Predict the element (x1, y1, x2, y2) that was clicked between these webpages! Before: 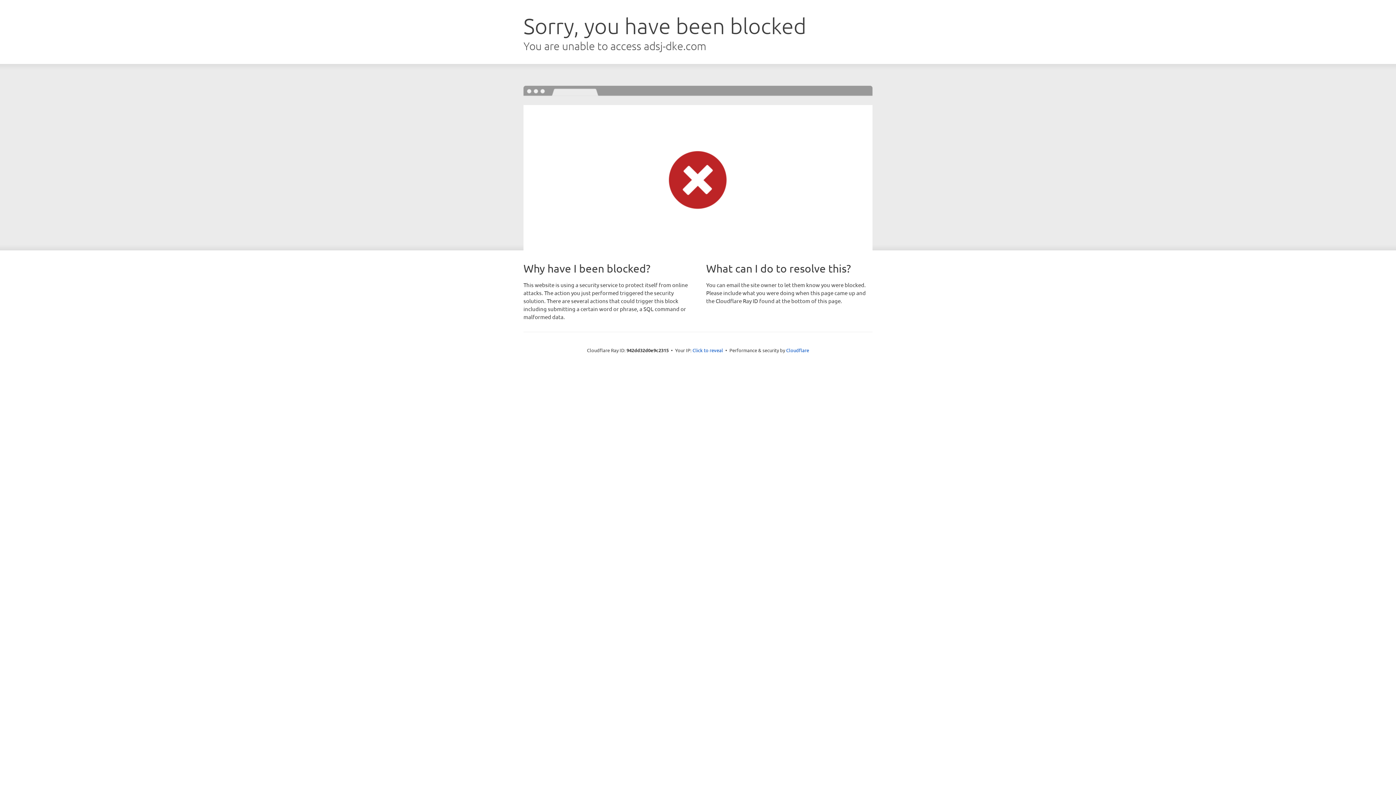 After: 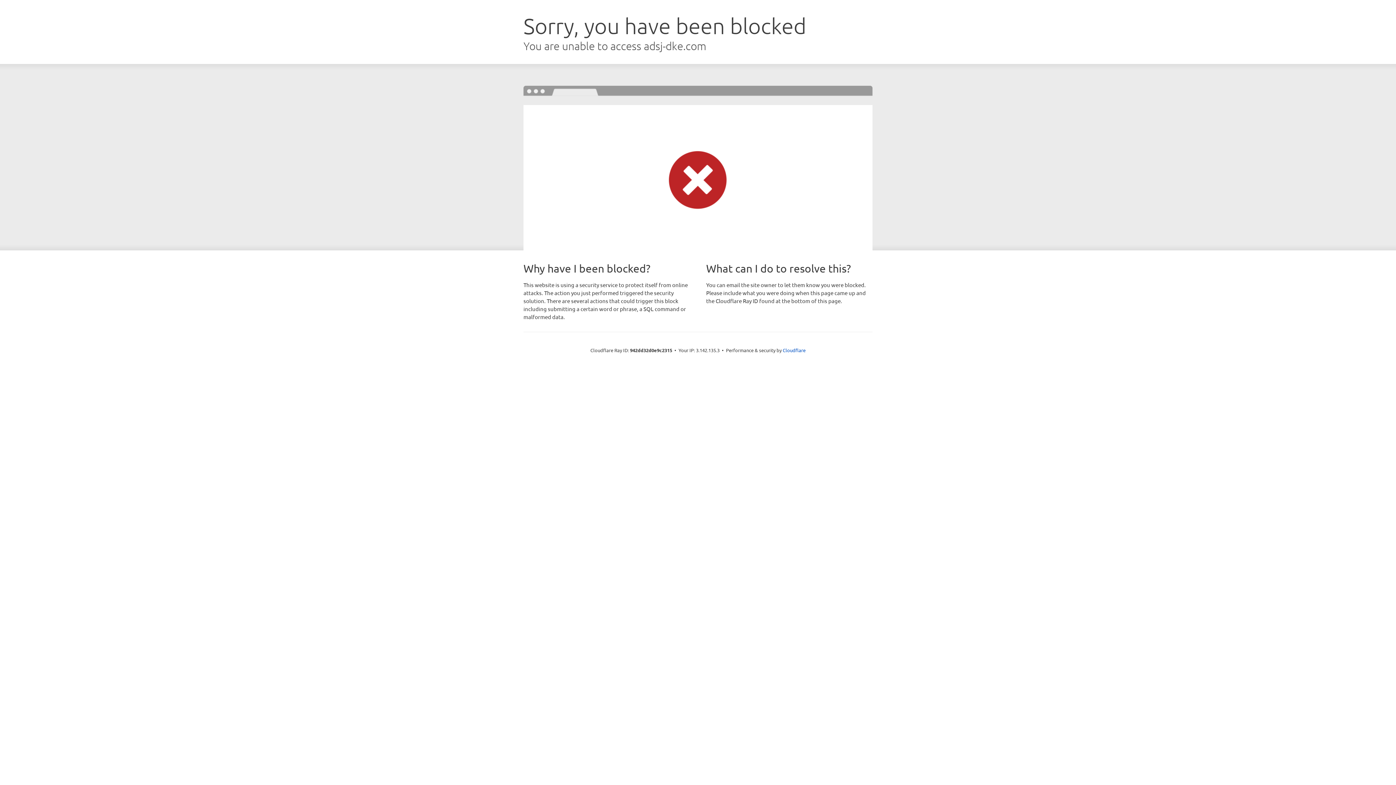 Action: bbox: (692, 346, 723, 353) label: Click to reveal